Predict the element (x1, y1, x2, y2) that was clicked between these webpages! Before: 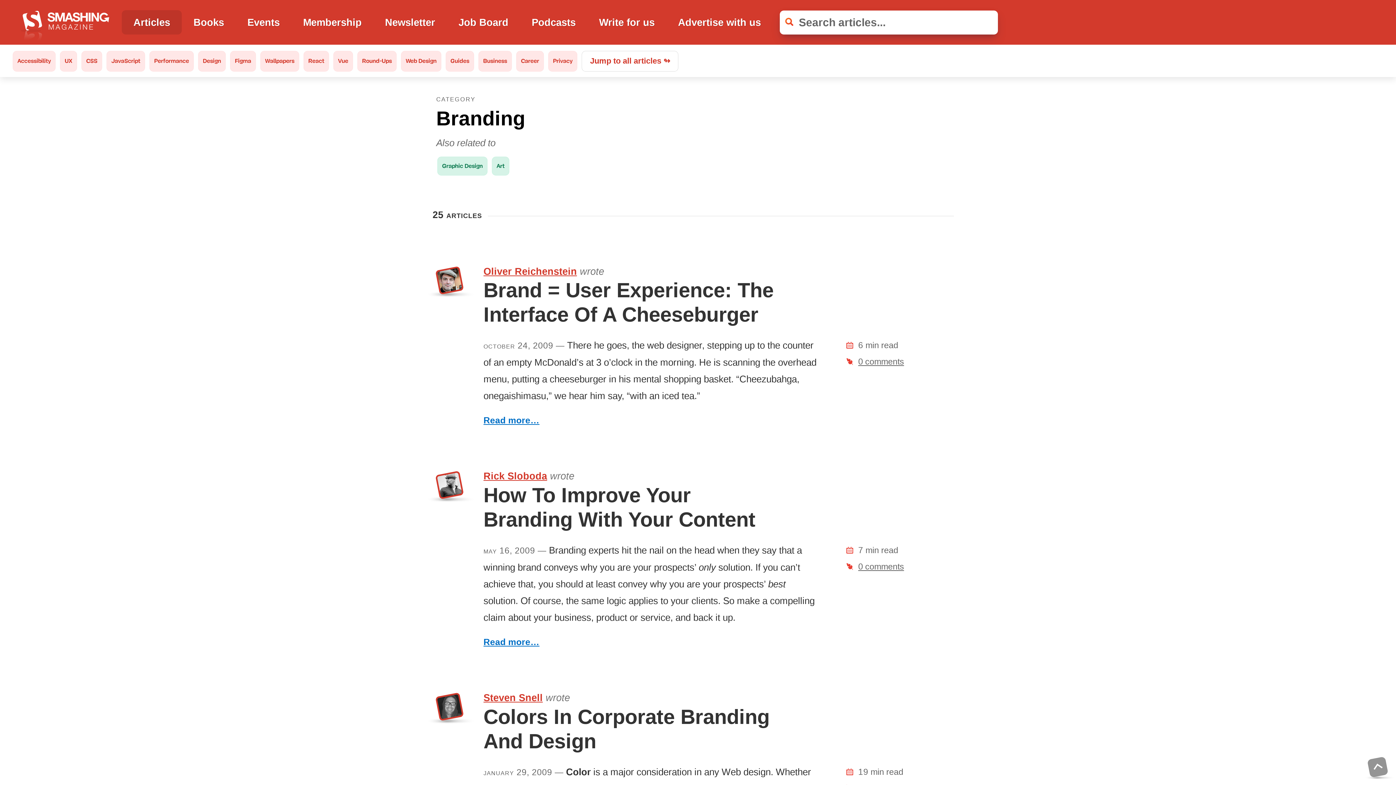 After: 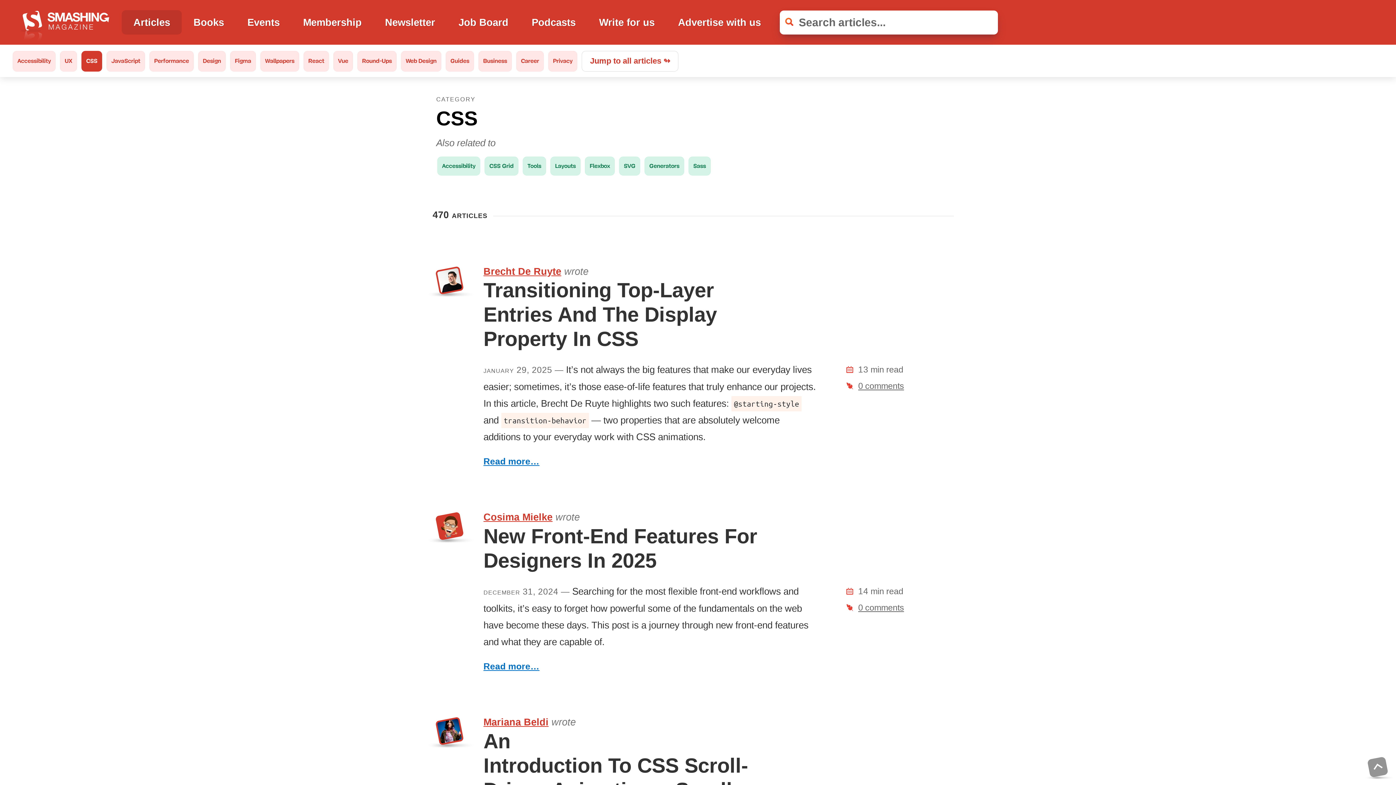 Action: label: CSS bbox: (81, 50, 102, 71)